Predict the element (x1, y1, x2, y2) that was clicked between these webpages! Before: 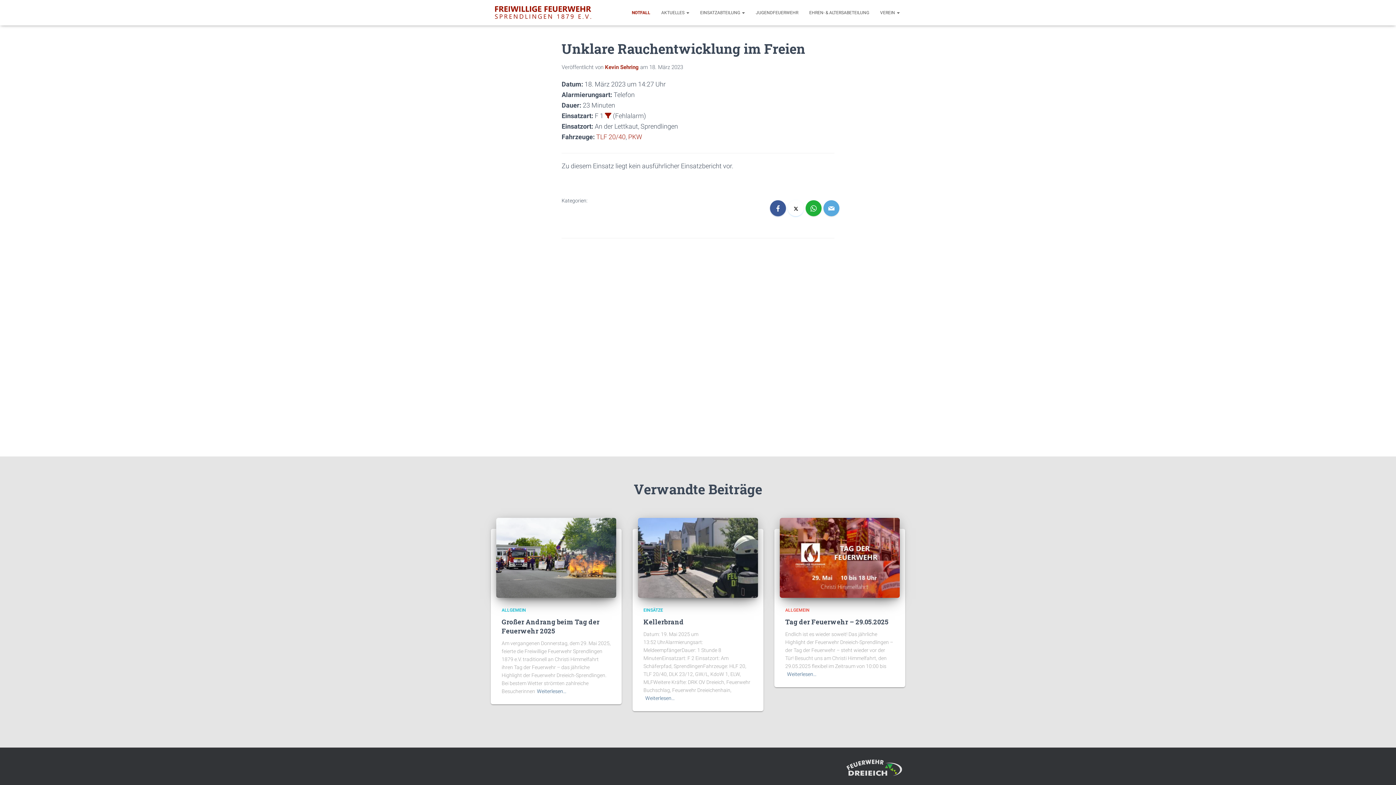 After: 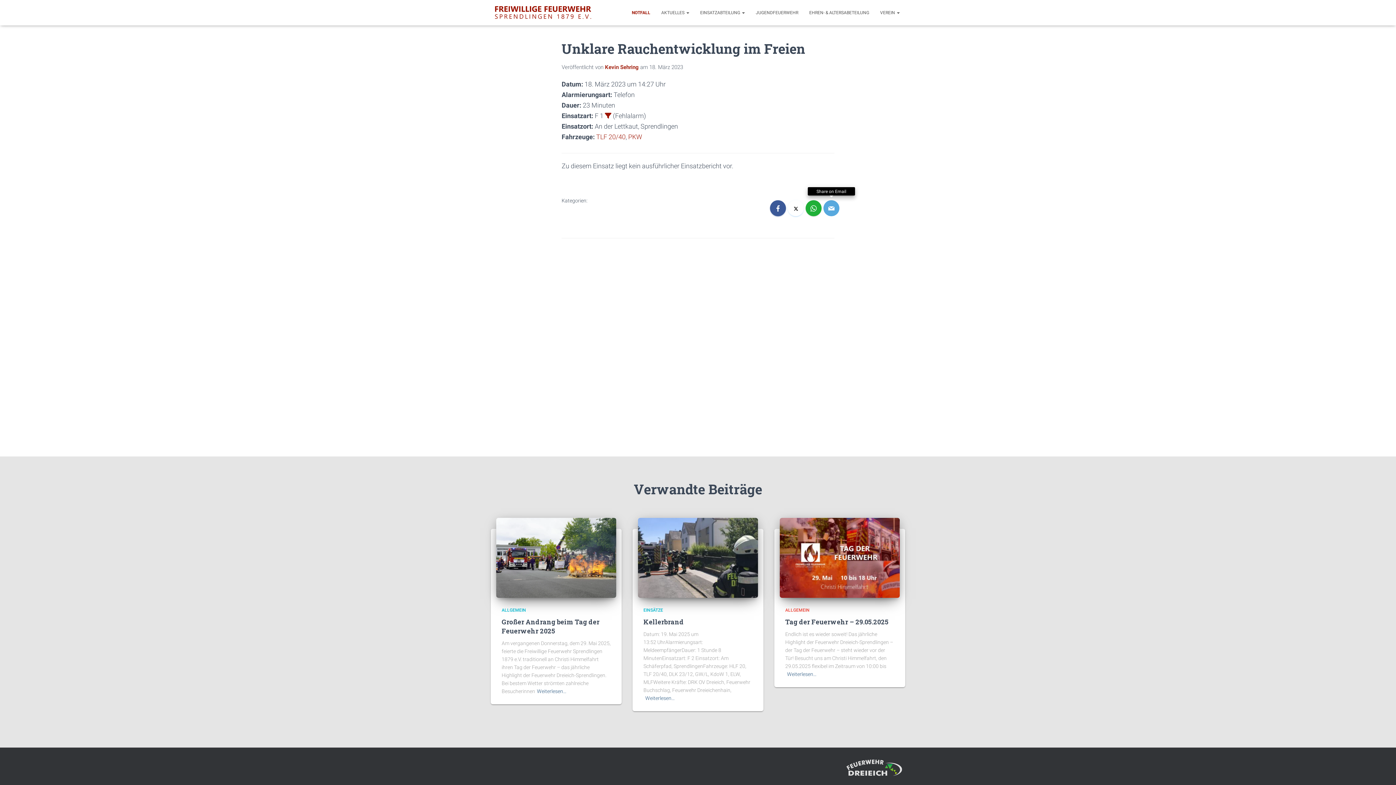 Action: label: Email bbox: (823, 200, 839, 216)